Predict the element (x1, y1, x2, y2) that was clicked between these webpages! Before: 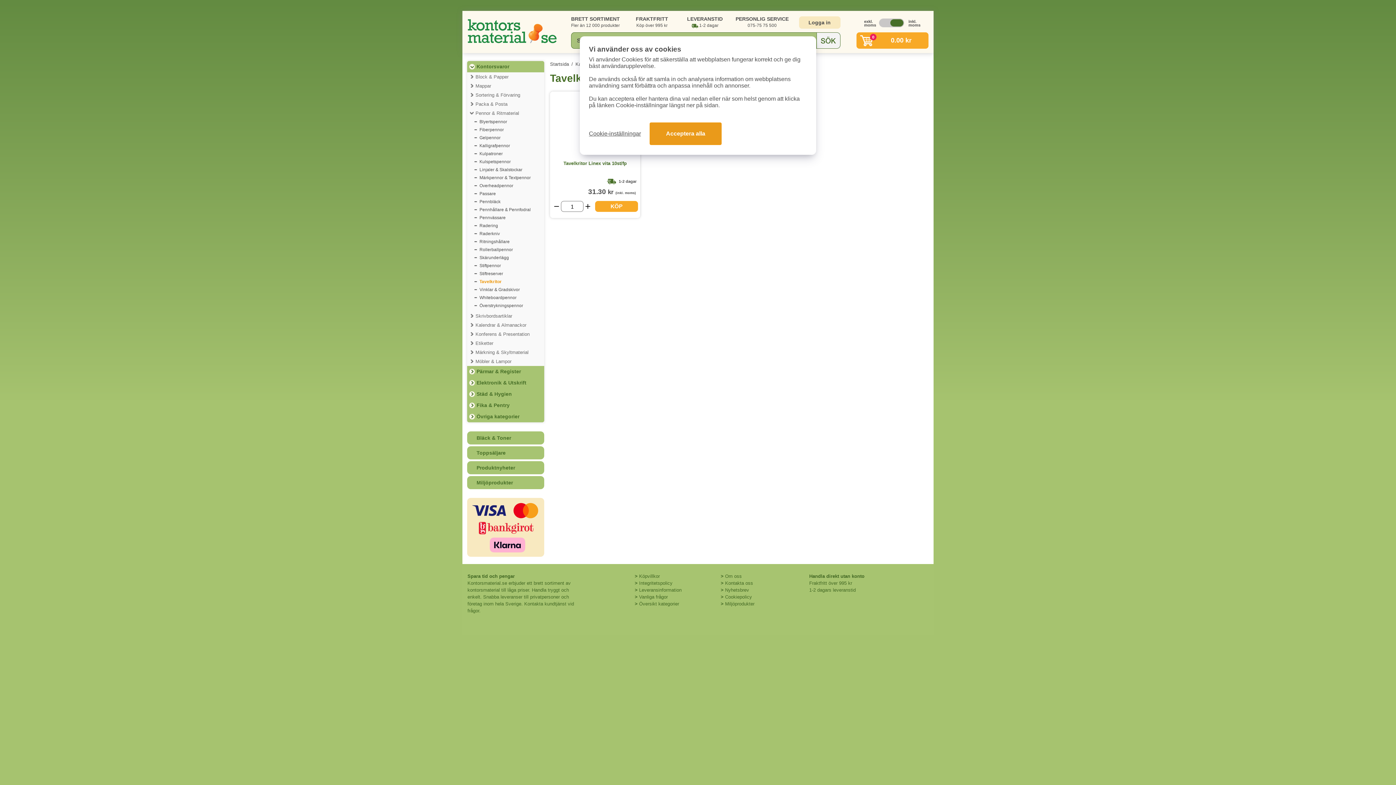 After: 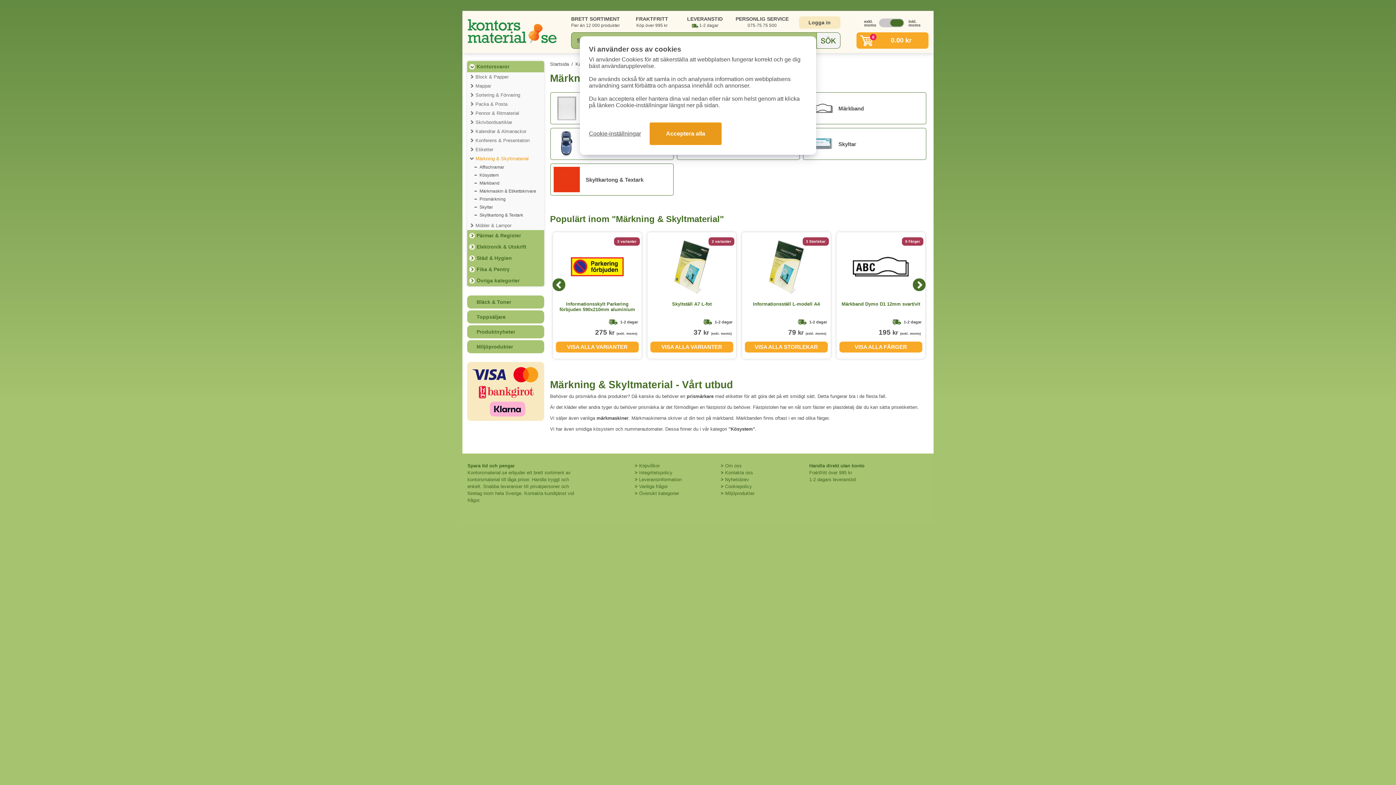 Action: label: Märkning & Skyltmaterial bbox: (467, 348, 542, 357)